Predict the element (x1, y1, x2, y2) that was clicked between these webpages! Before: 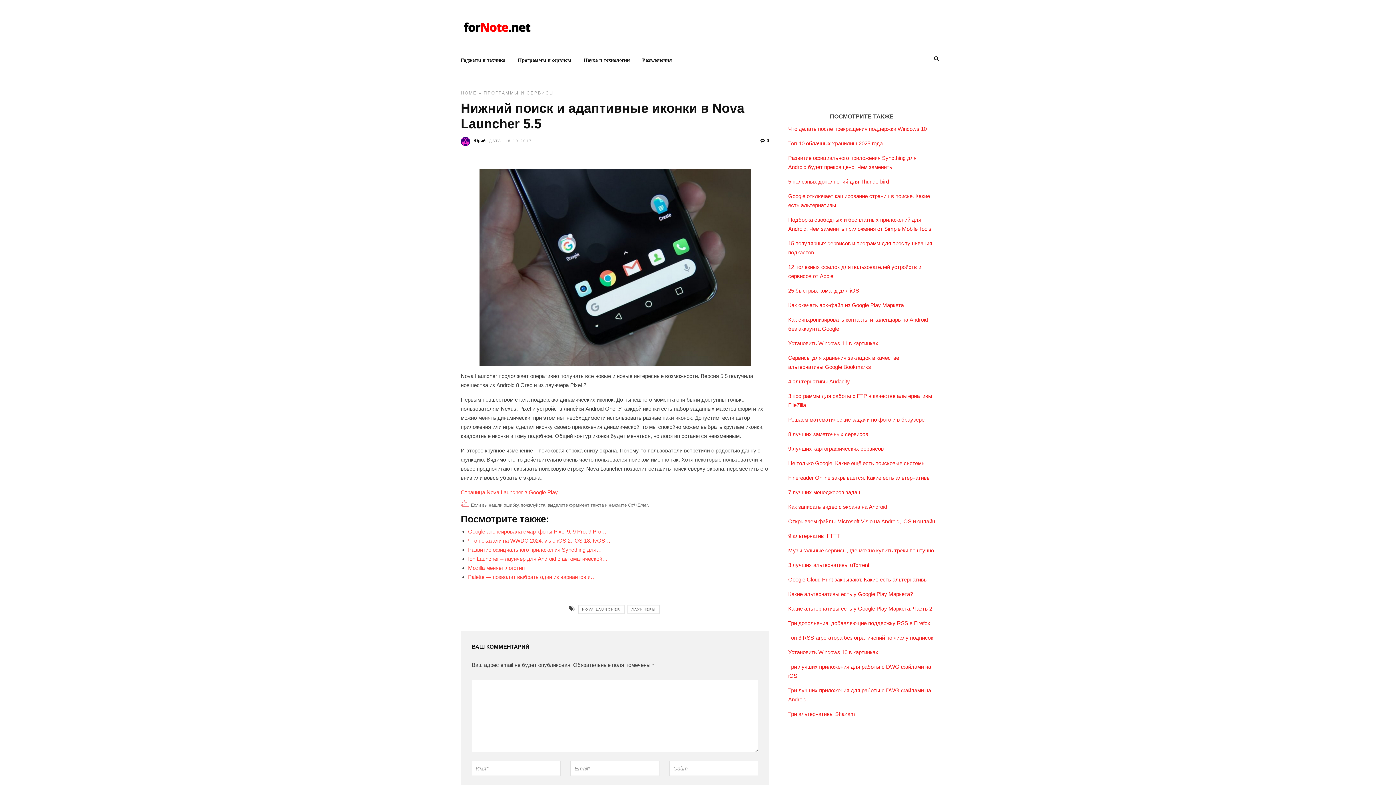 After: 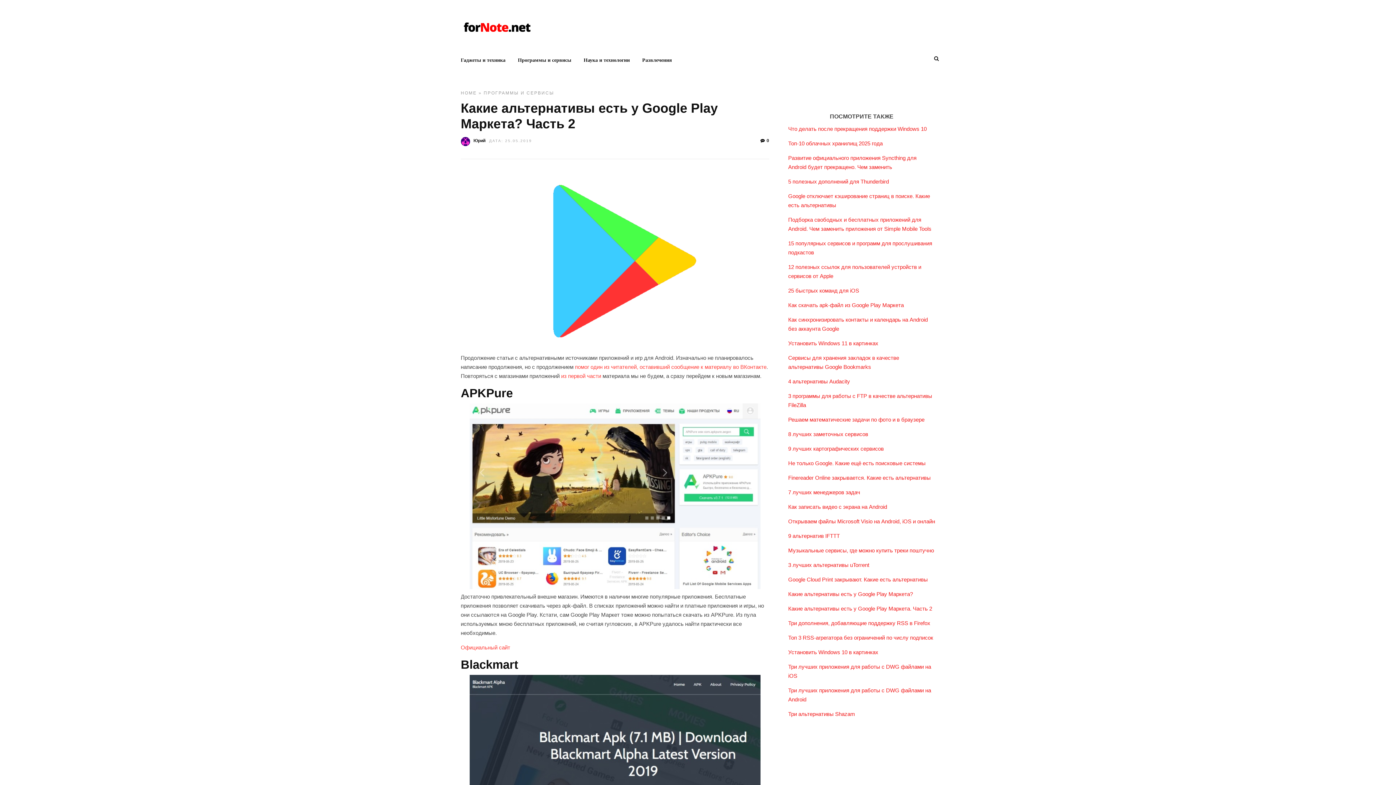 Action: bbox: (788, 605, 932, 611) label: Какие альтернативы есть у Google Play Маркета. Часть 2